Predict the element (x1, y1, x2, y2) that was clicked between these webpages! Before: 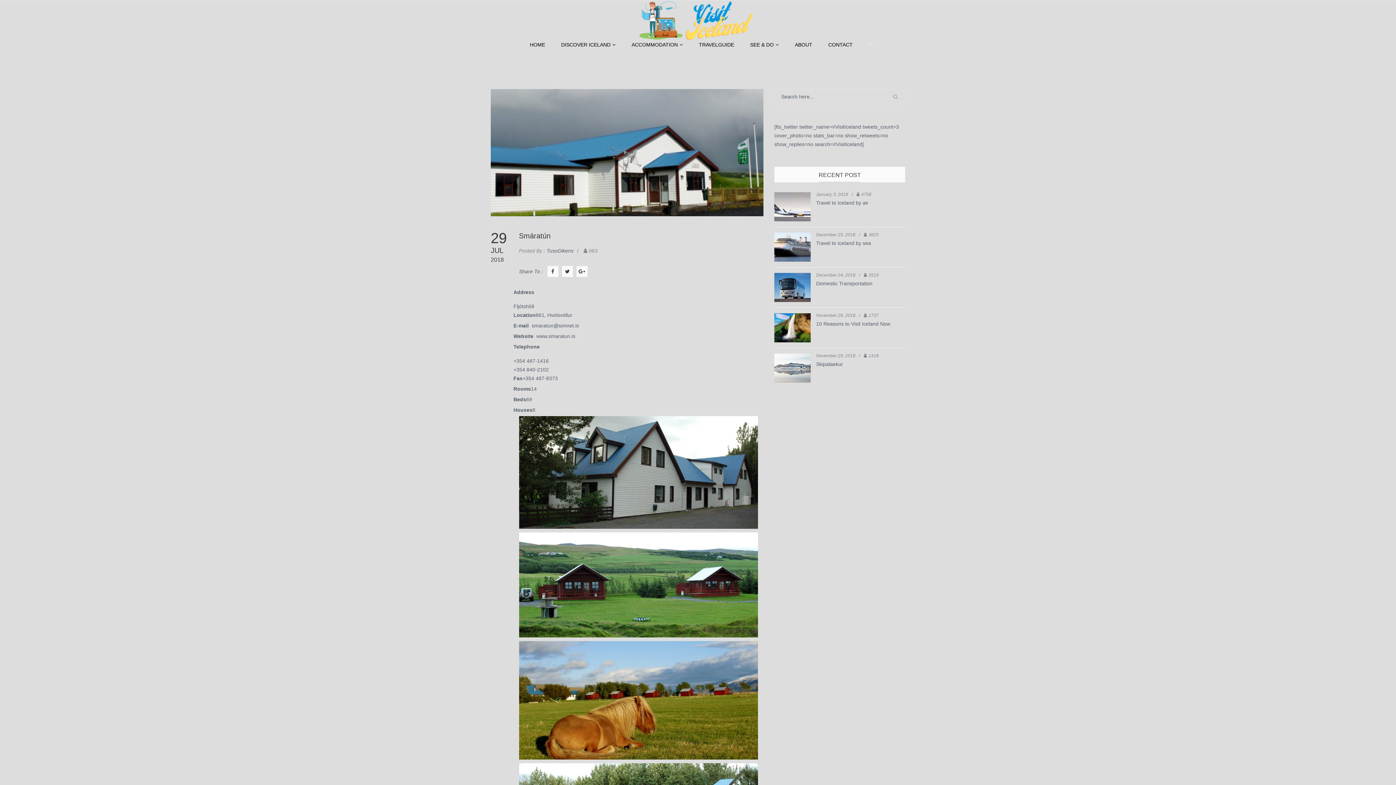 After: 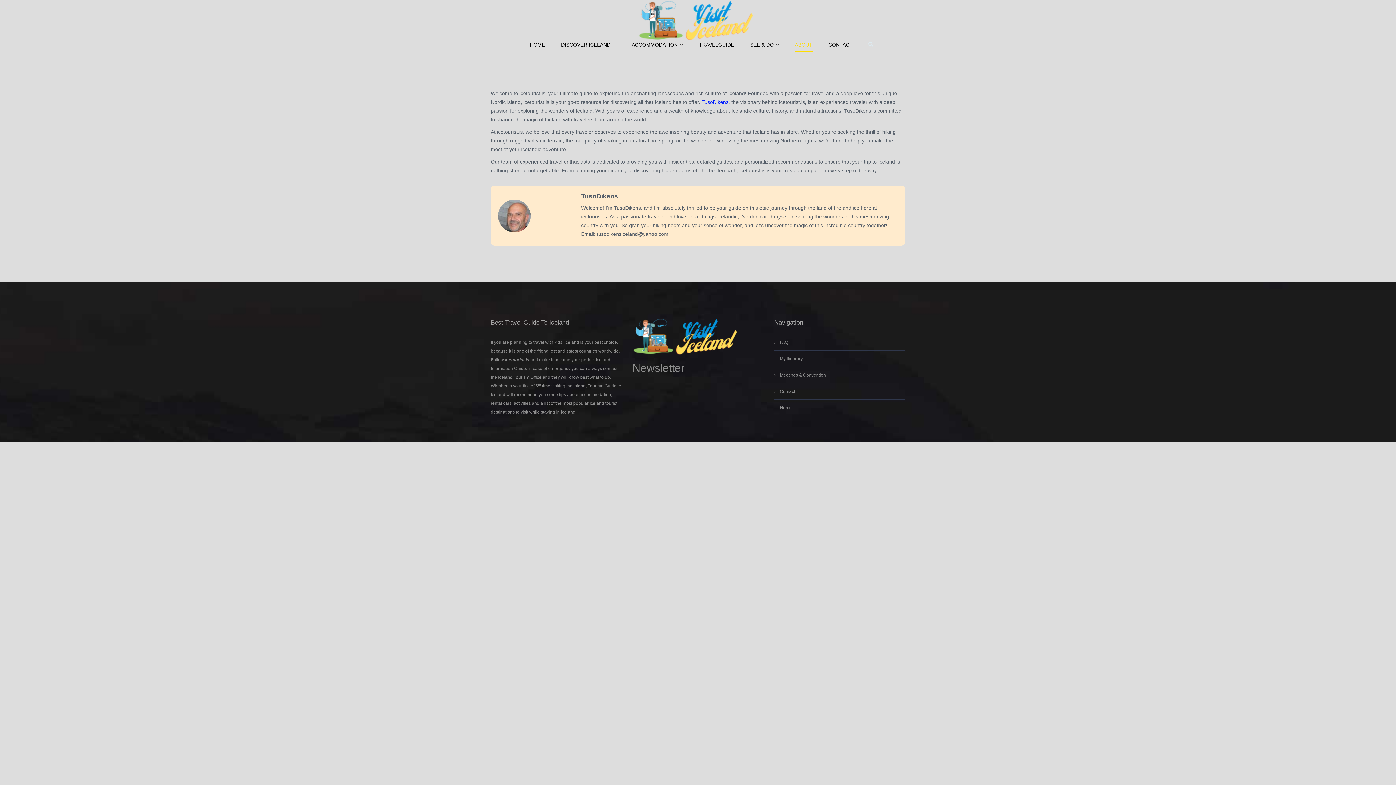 Action: label: ABOUT bbox: (795, 40, 812, 52)